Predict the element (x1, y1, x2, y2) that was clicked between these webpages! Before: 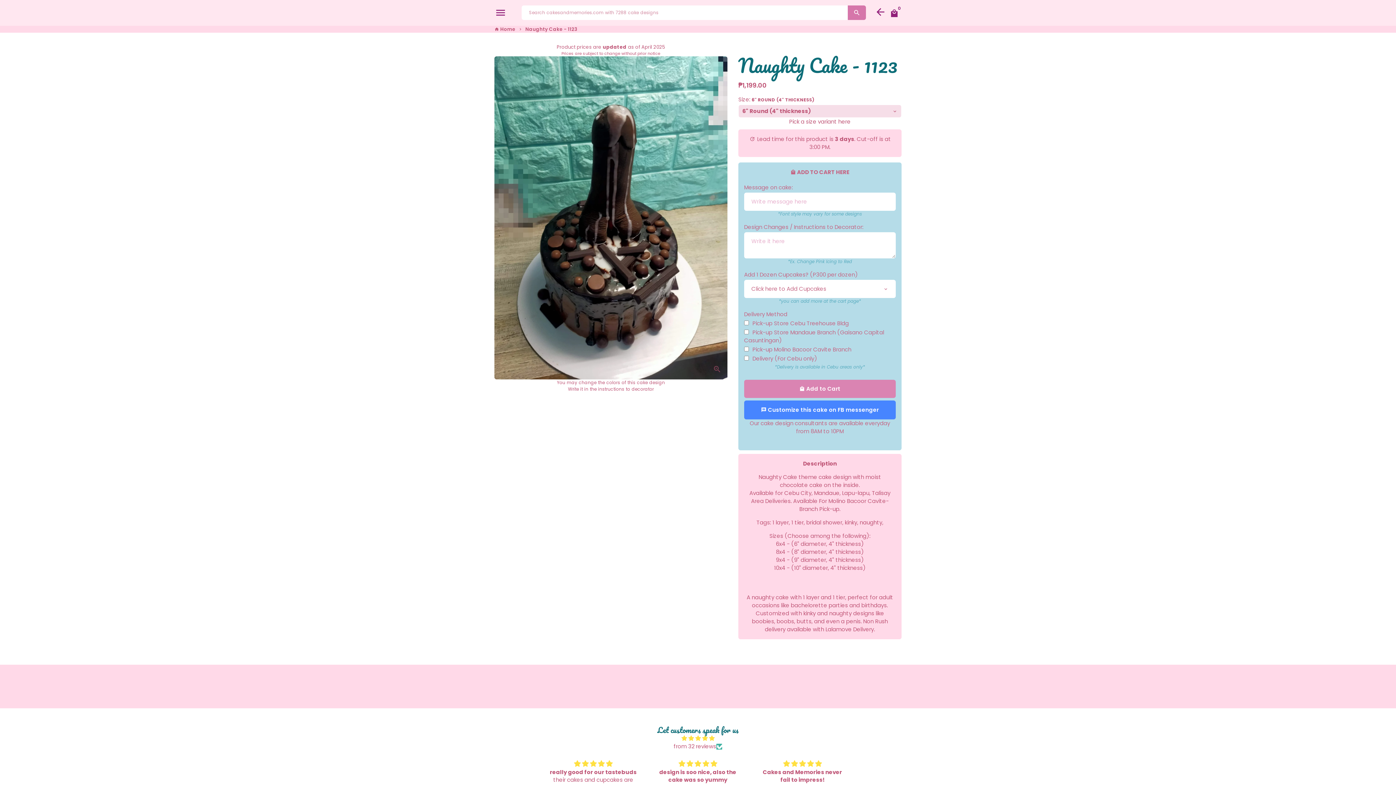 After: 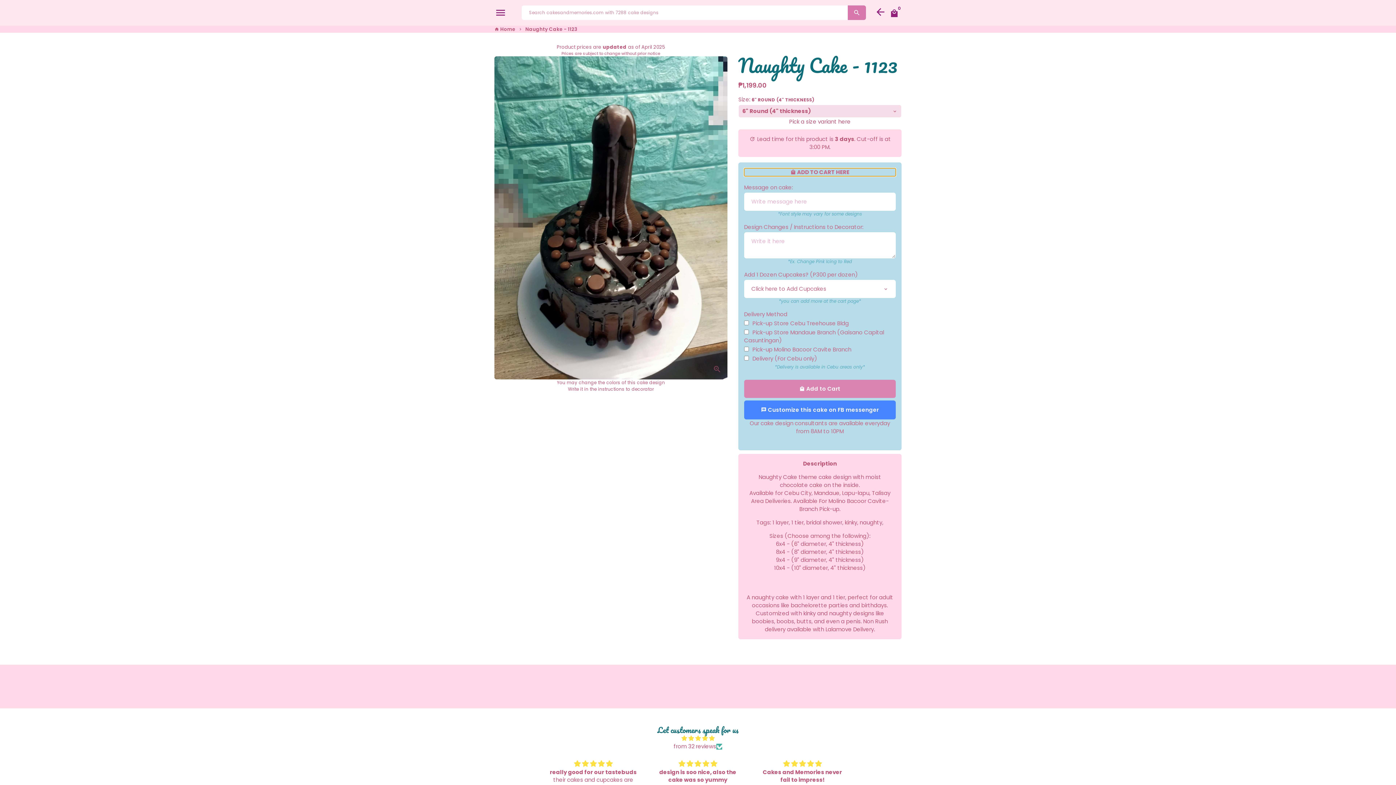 Action: label: local_mall ADD TO CART HERE bbox: (744, 168, 895, 176)